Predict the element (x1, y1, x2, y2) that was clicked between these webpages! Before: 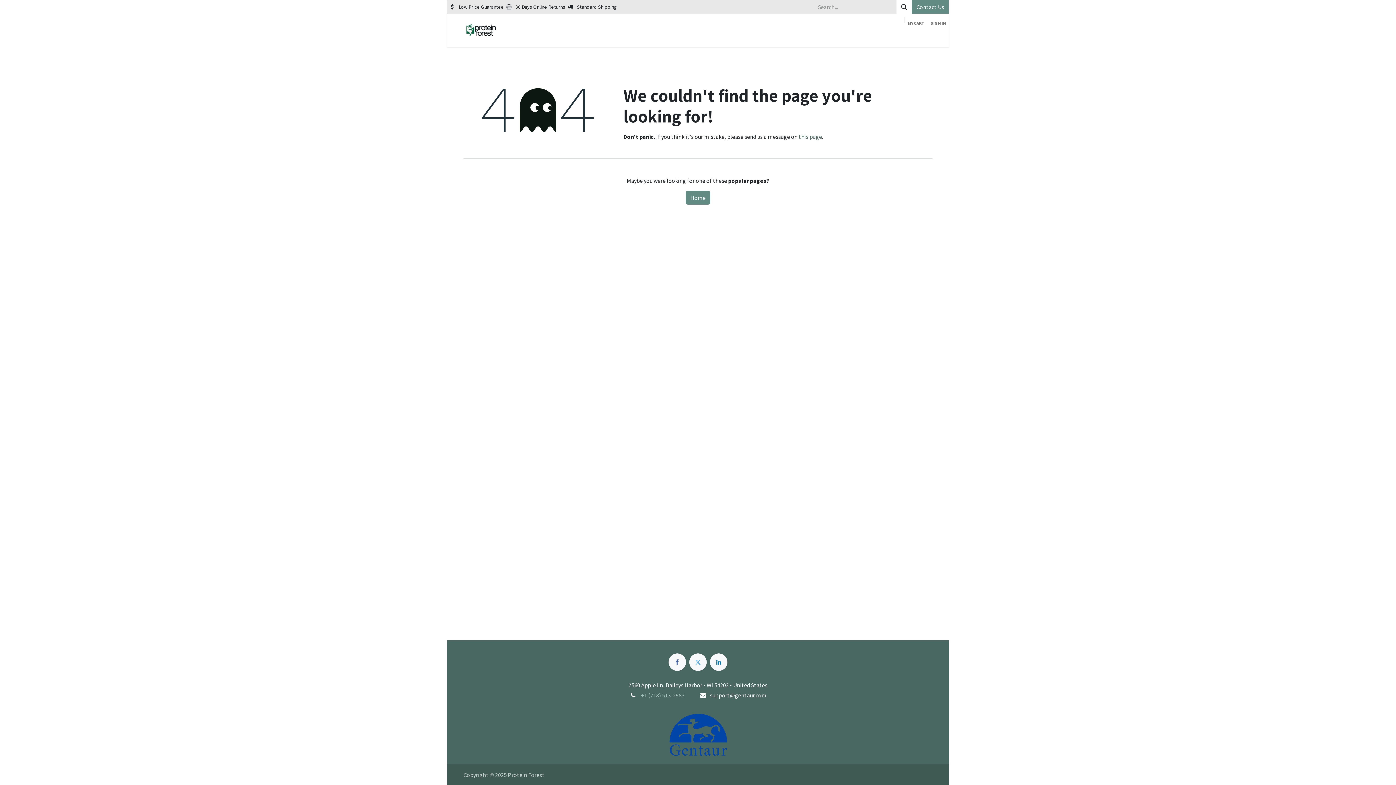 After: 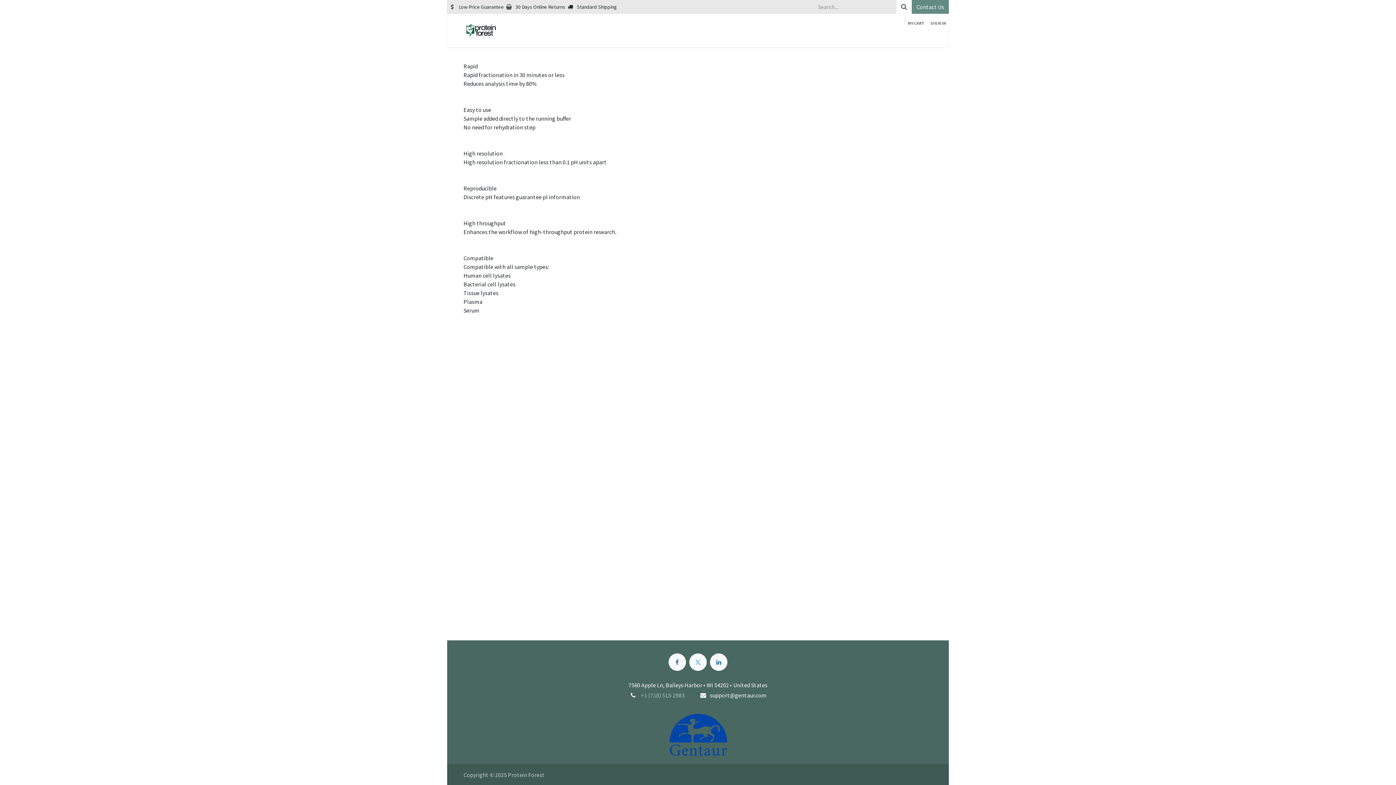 Action: bbox: (921, 29, 949, 44) label: Benefits